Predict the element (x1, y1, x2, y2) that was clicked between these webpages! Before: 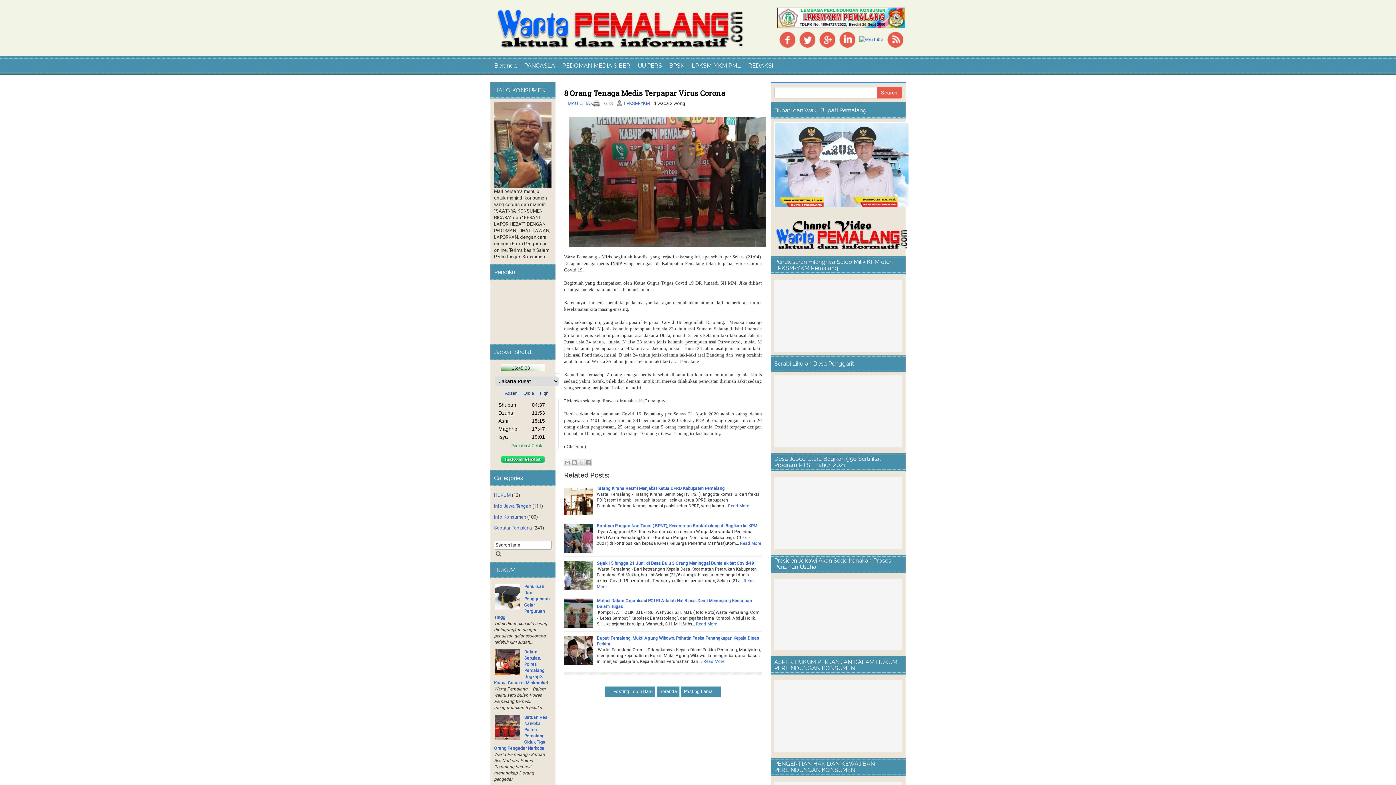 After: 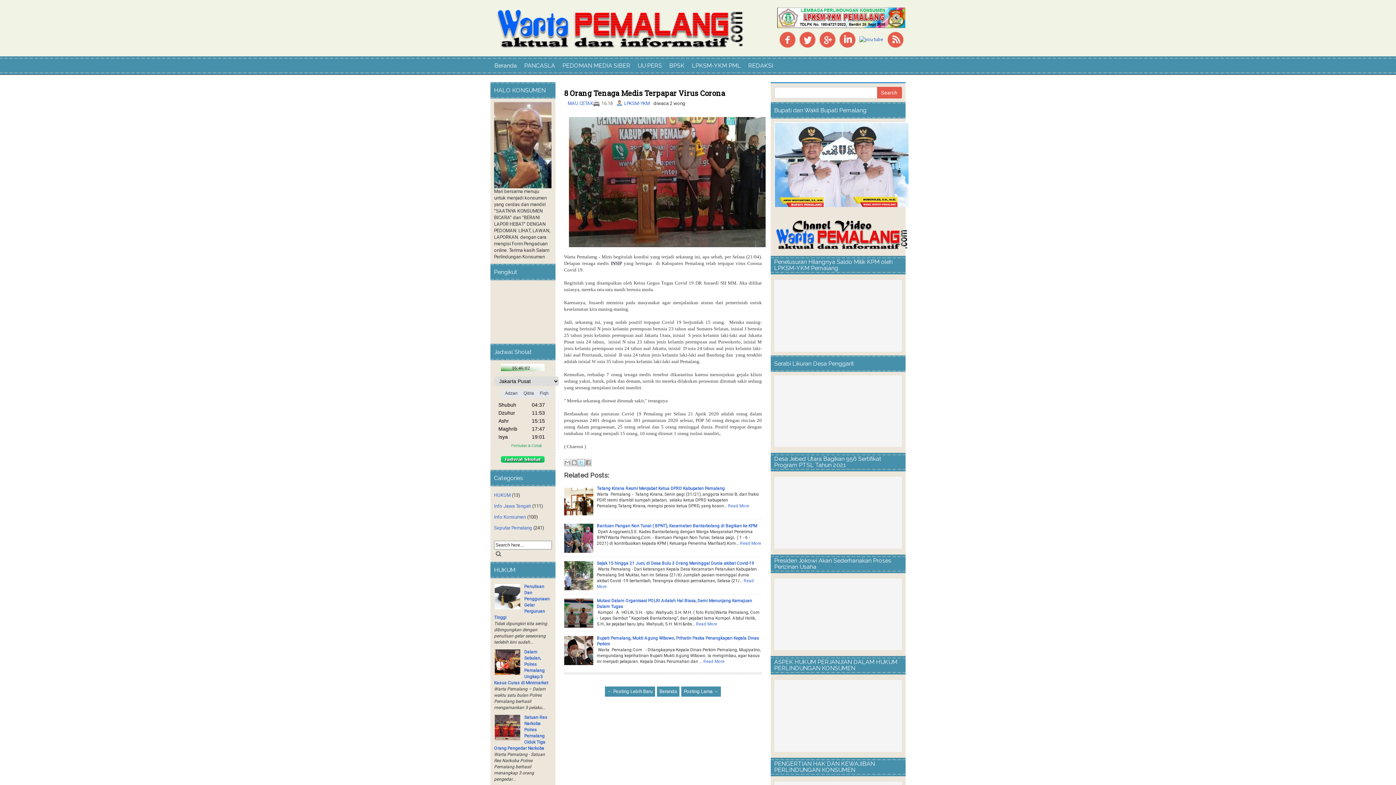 Action: bbox: (577, 459, 584, 466) label: Bagikan ke X